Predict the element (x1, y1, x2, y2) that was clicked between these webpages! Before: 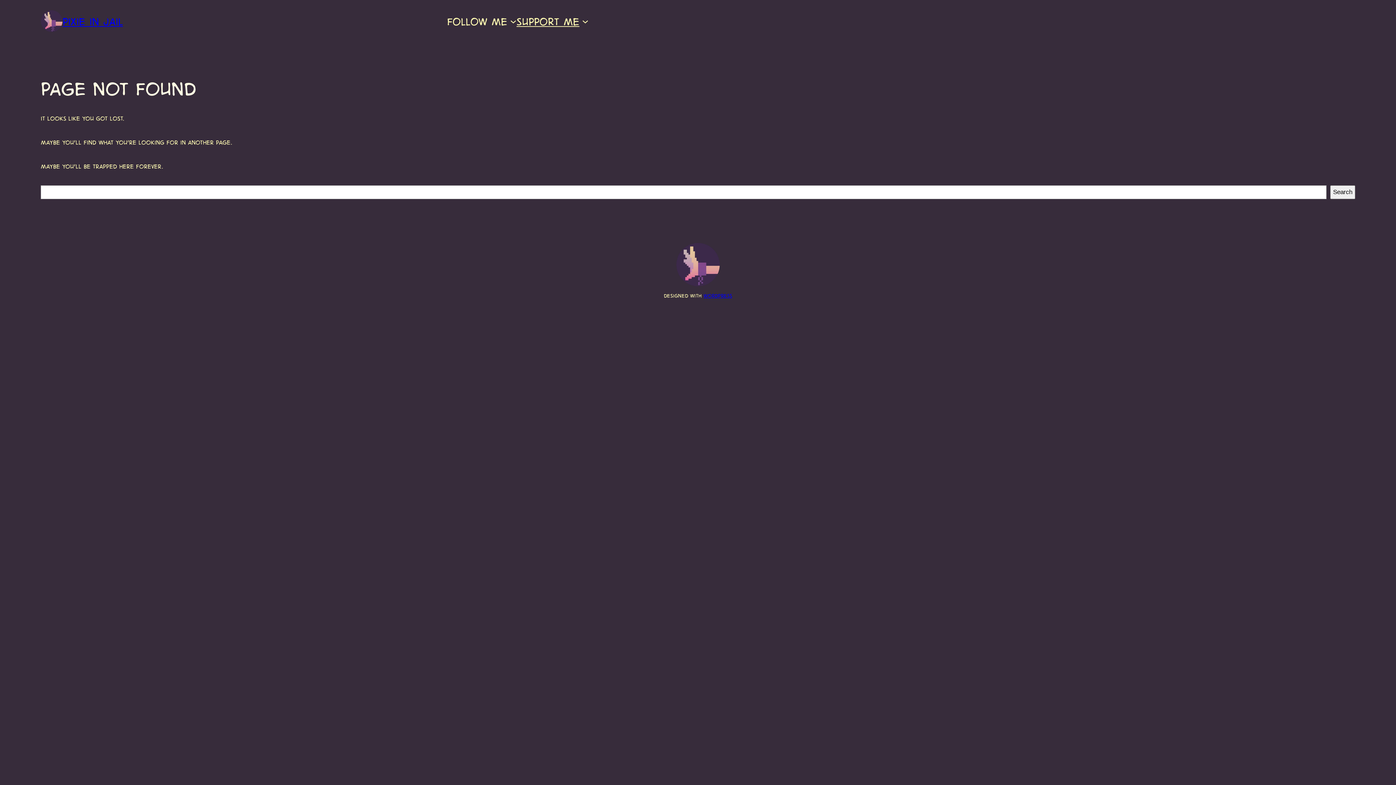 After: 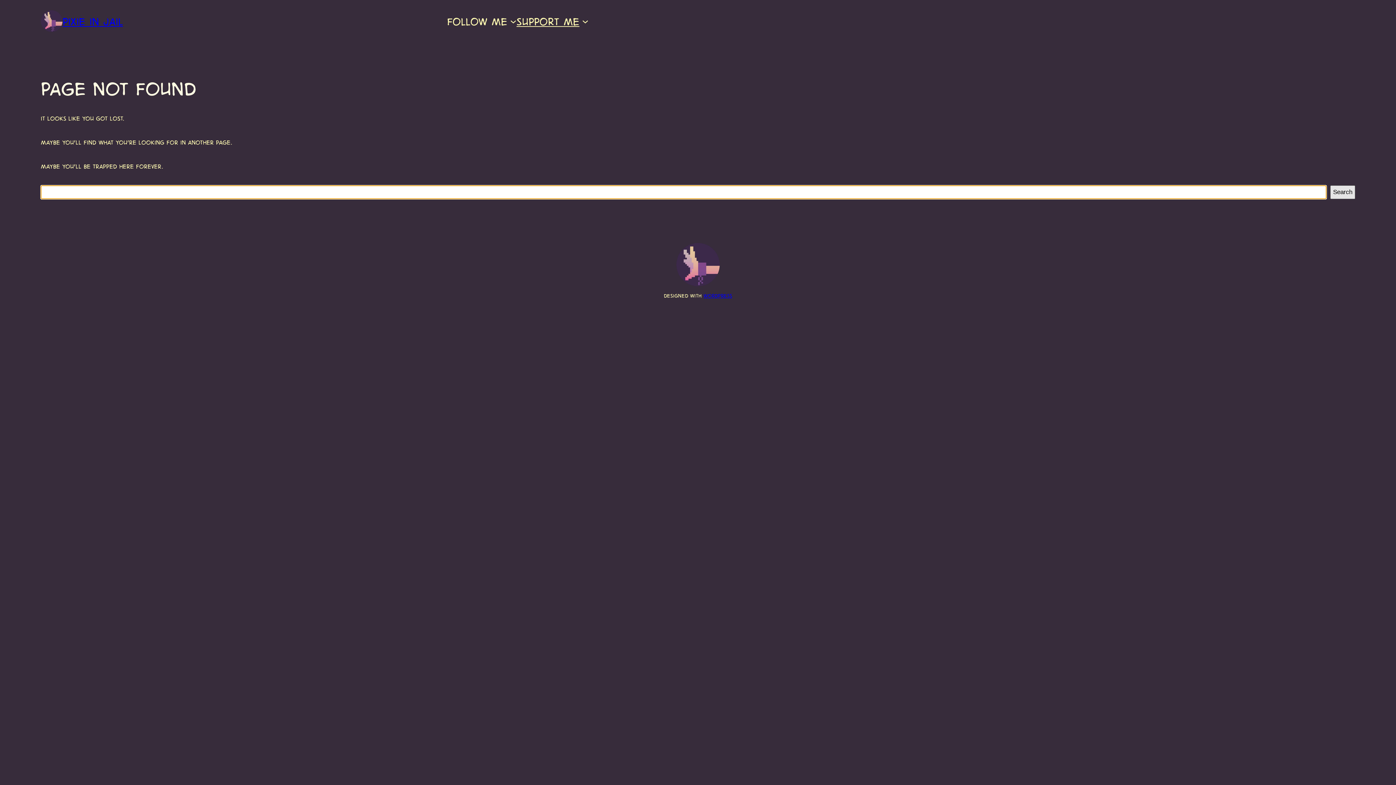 Action: label: Search bbox: (1330, 185, 1355, 199)